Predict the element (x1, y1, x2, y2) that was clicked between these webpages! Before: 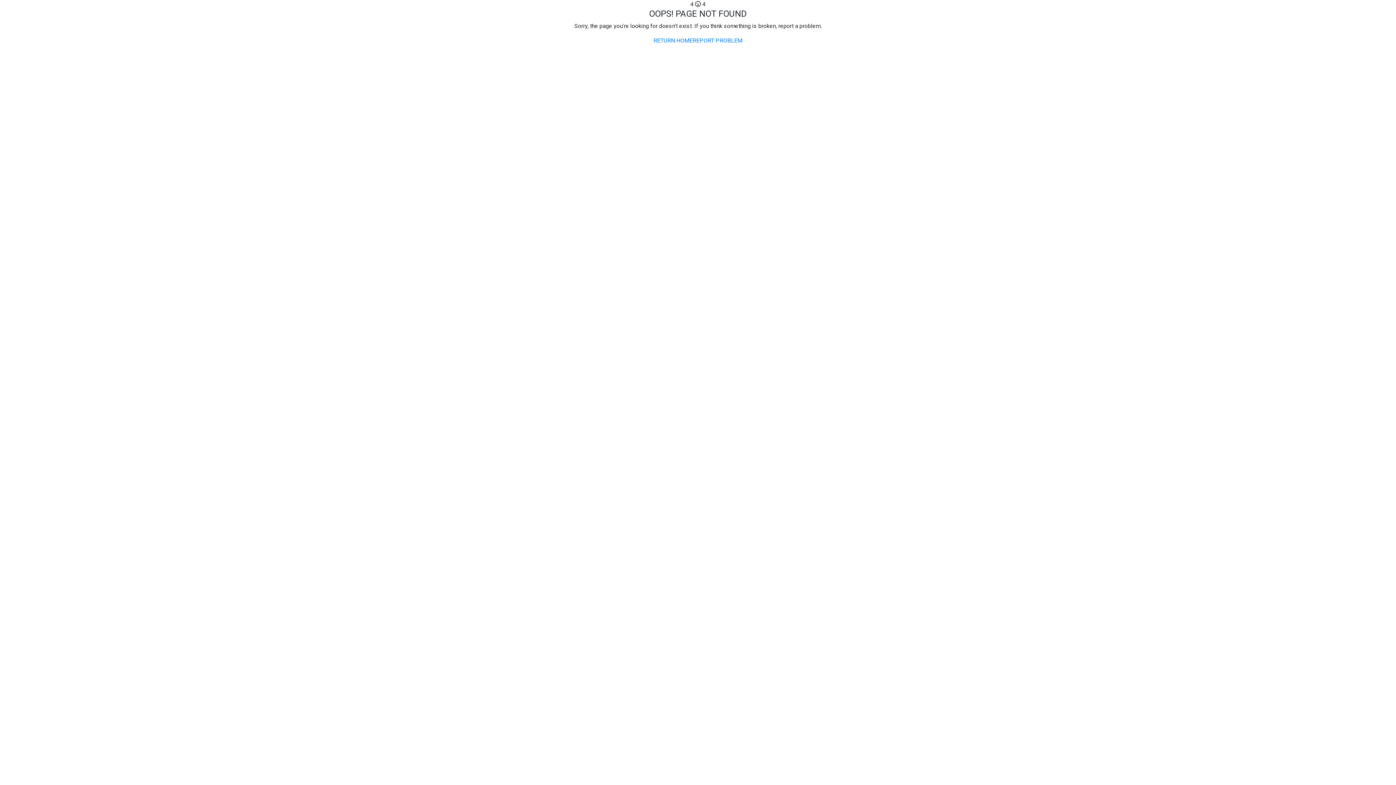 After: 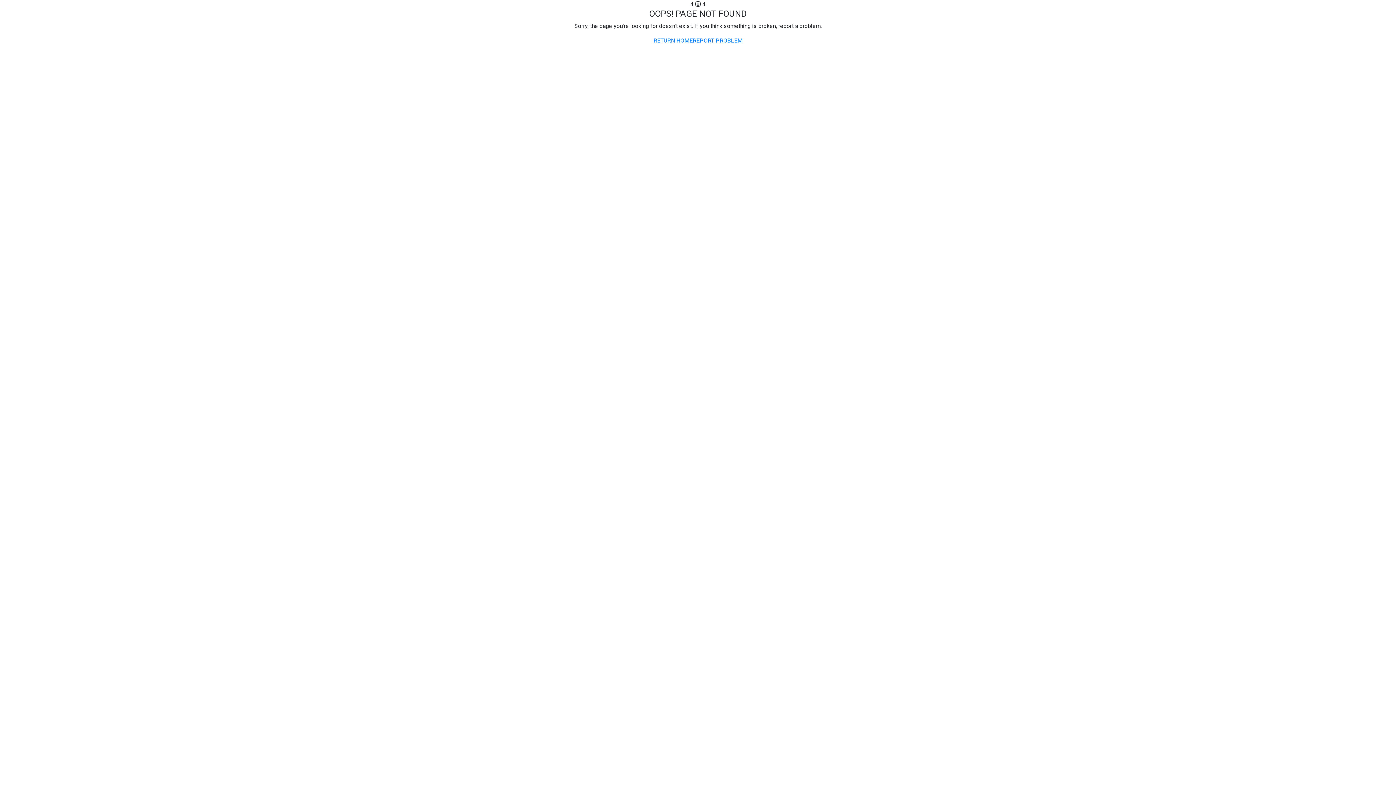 Action: label: REPORT PROBLEM bbox: (692, 36, 742, 45)